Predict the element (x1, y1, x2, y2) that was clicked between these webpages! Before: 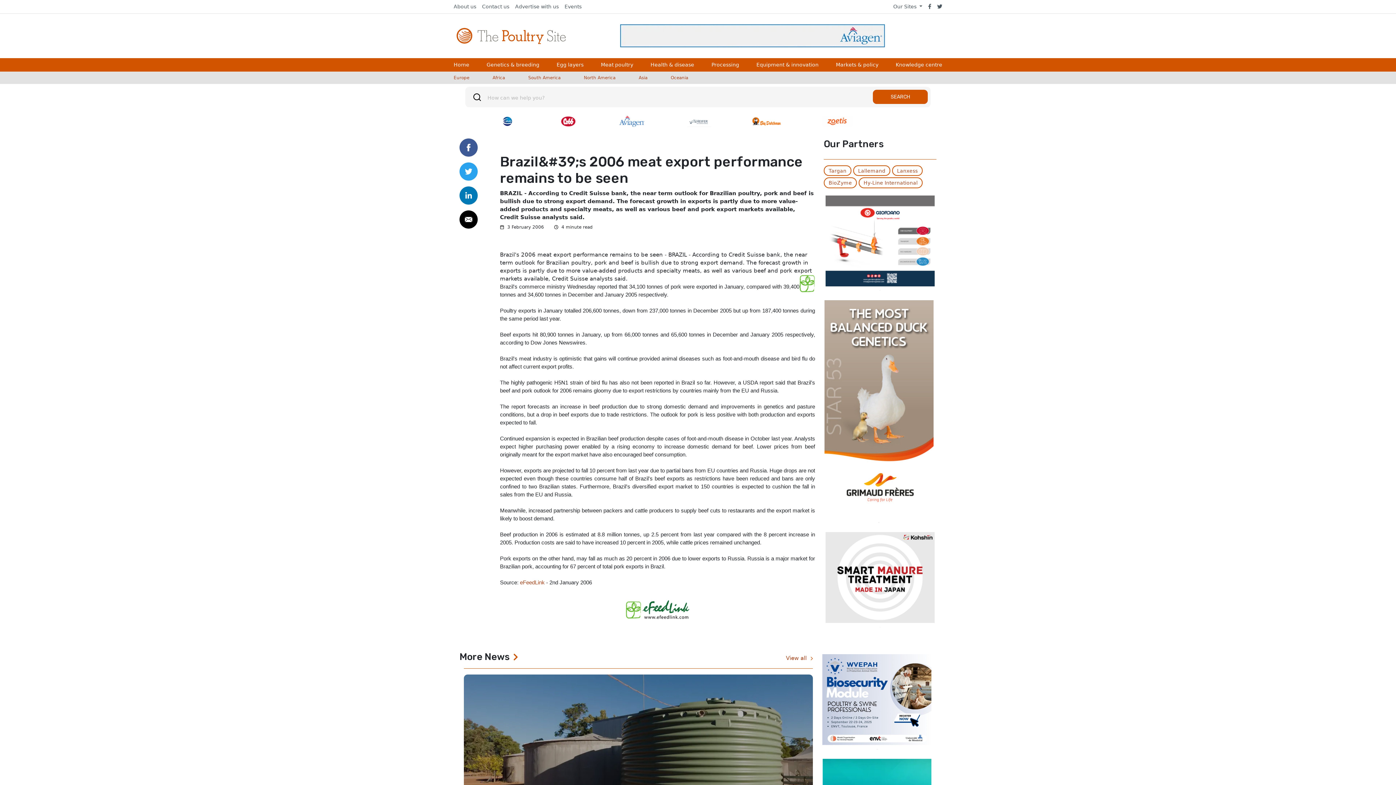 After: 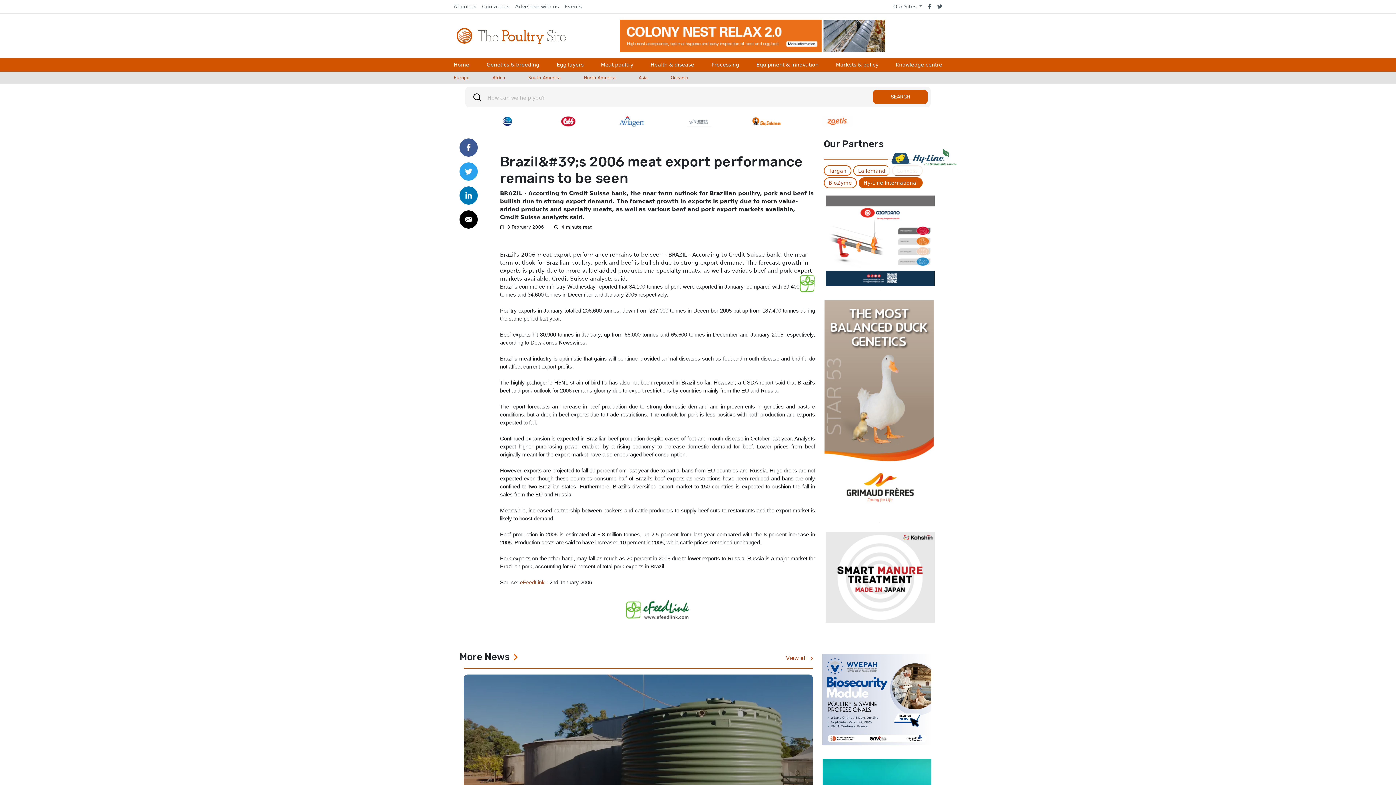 Action: bbox: (858, 177, 922, 188) label: Hy-Line International